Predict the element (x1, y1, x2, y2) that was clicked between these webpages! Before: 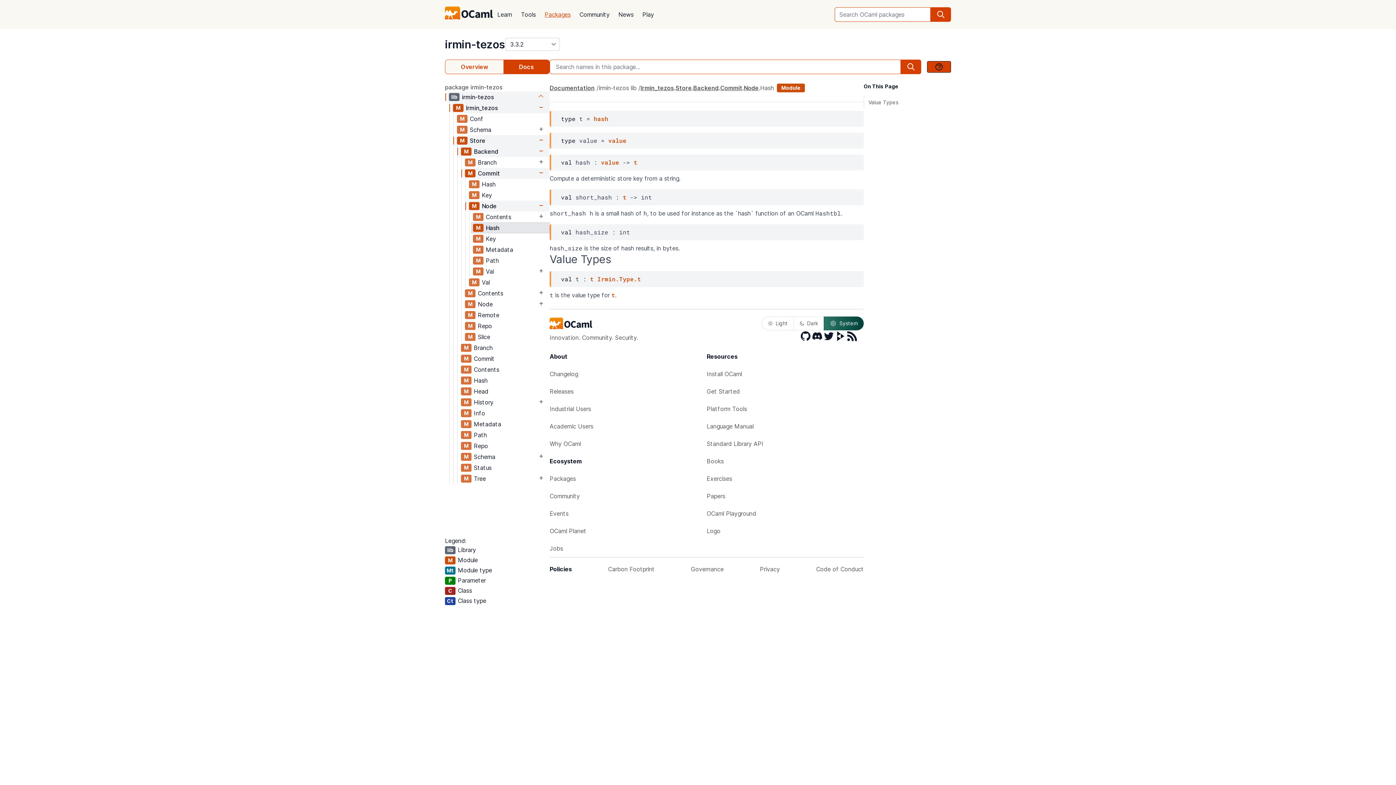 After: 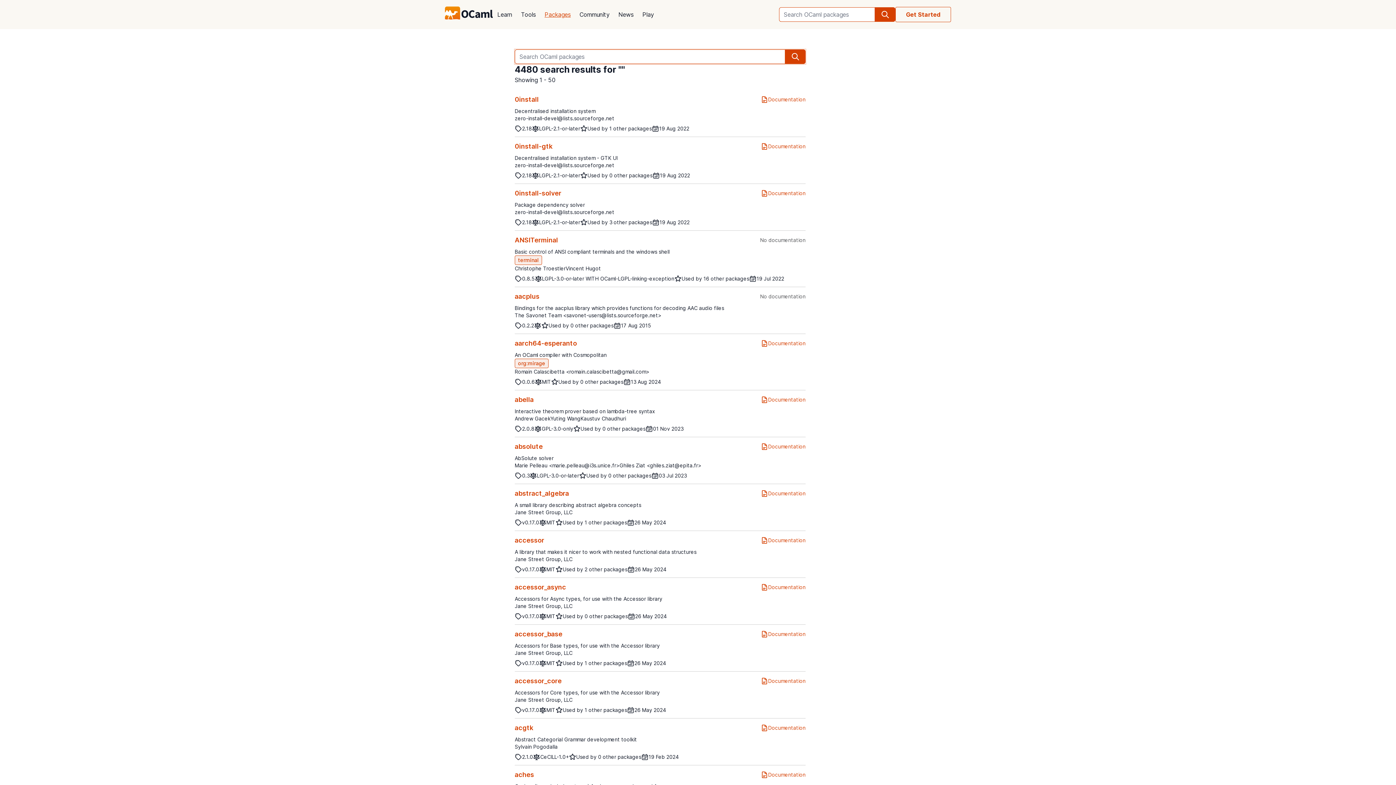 Action: label: search bbox: (930, 7, 951, 21)